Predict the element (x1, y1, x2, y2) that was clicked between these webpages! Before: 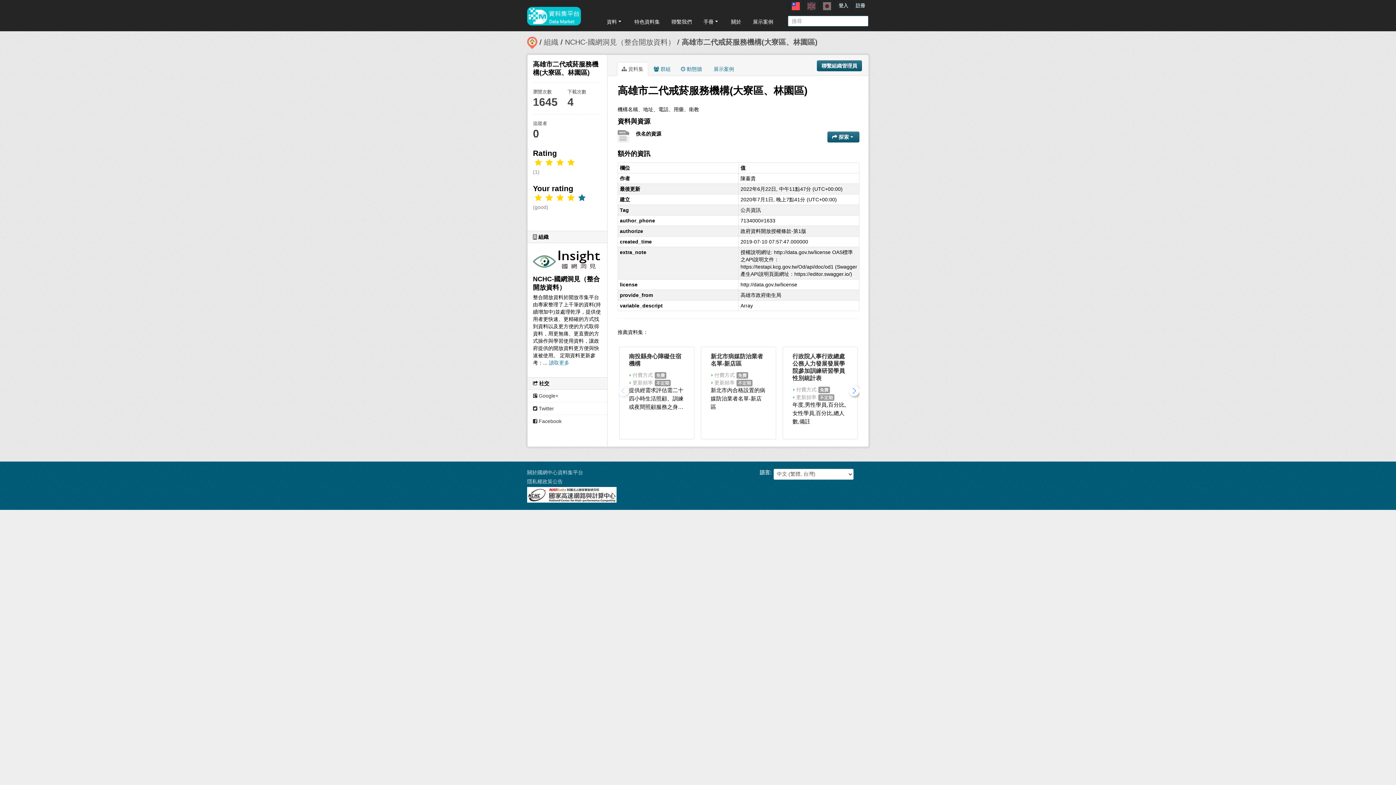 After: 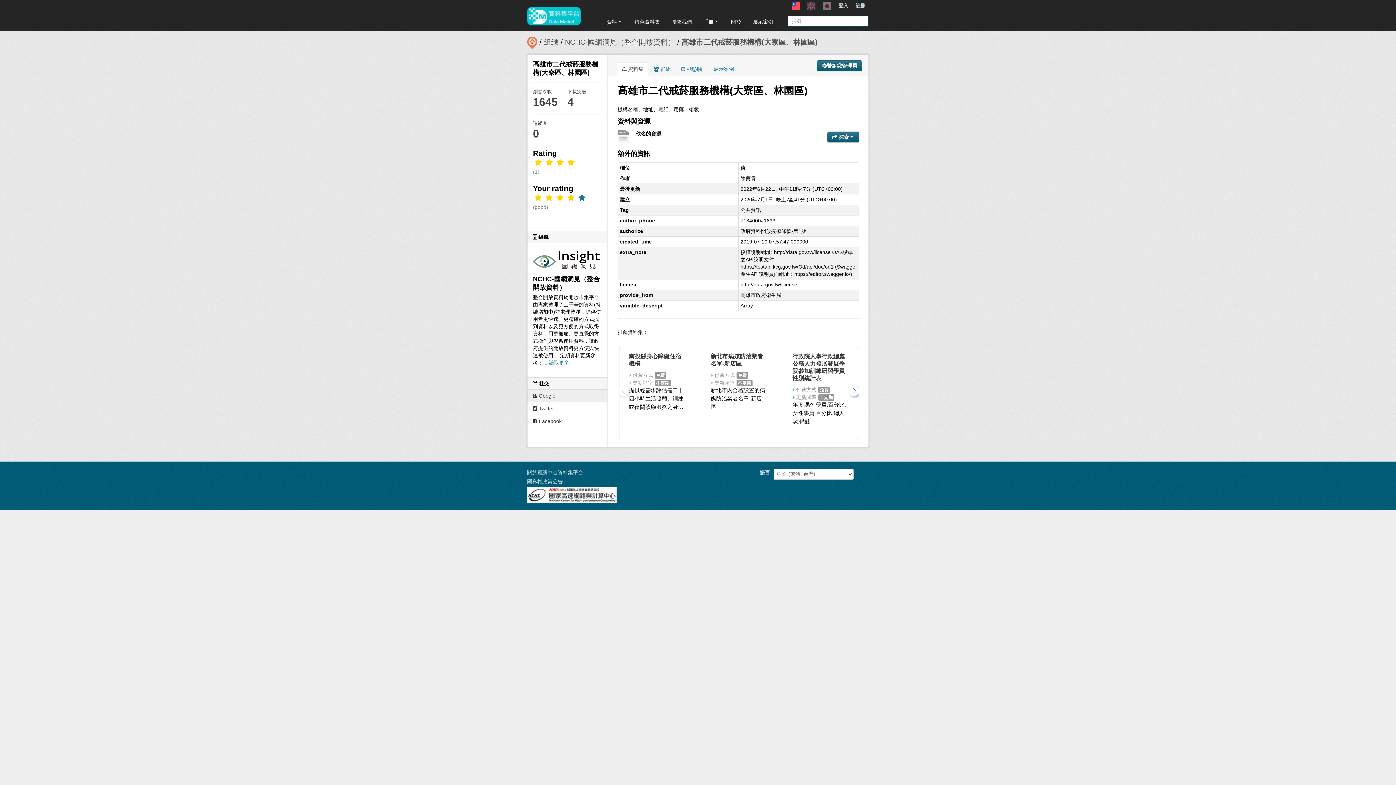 Action: bbox: (527, 389, 607, 402) label:  Google+